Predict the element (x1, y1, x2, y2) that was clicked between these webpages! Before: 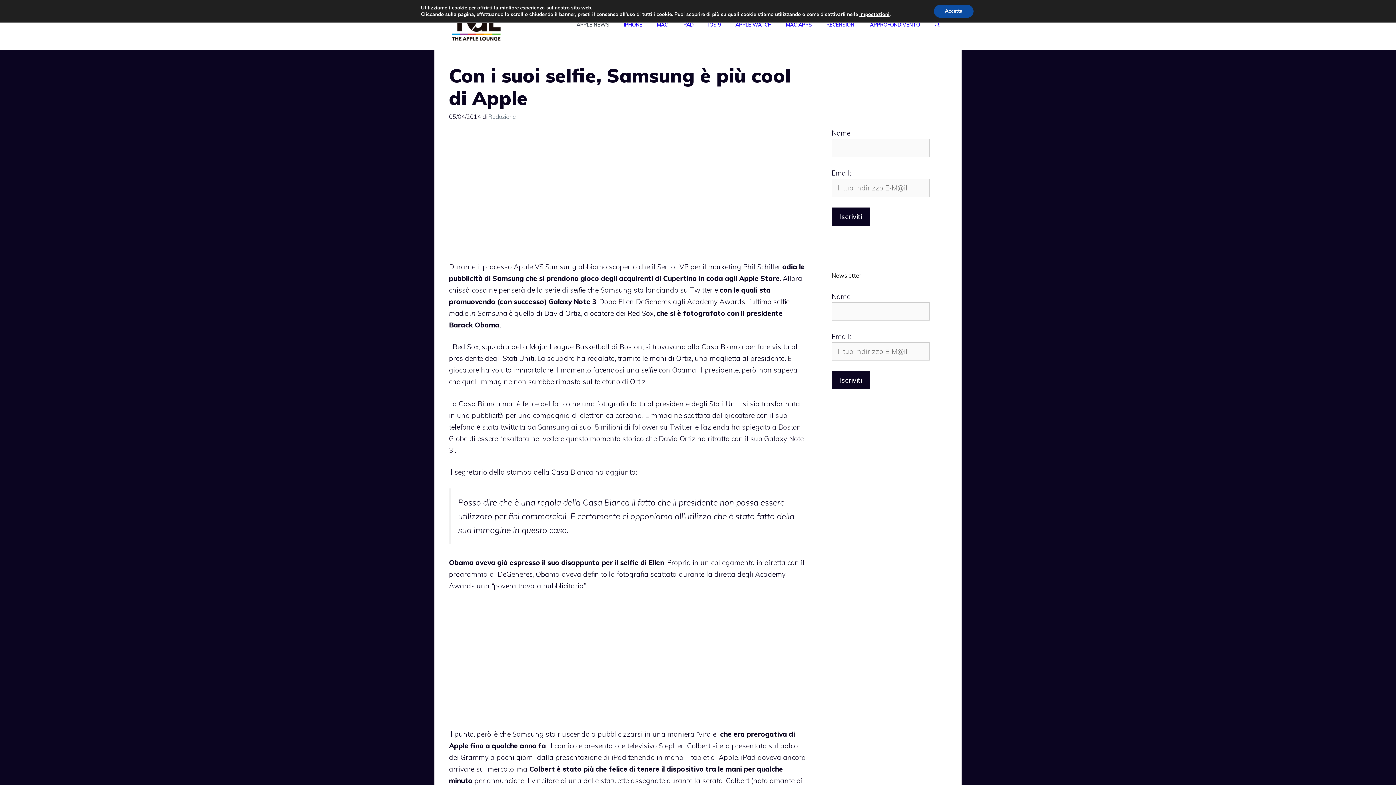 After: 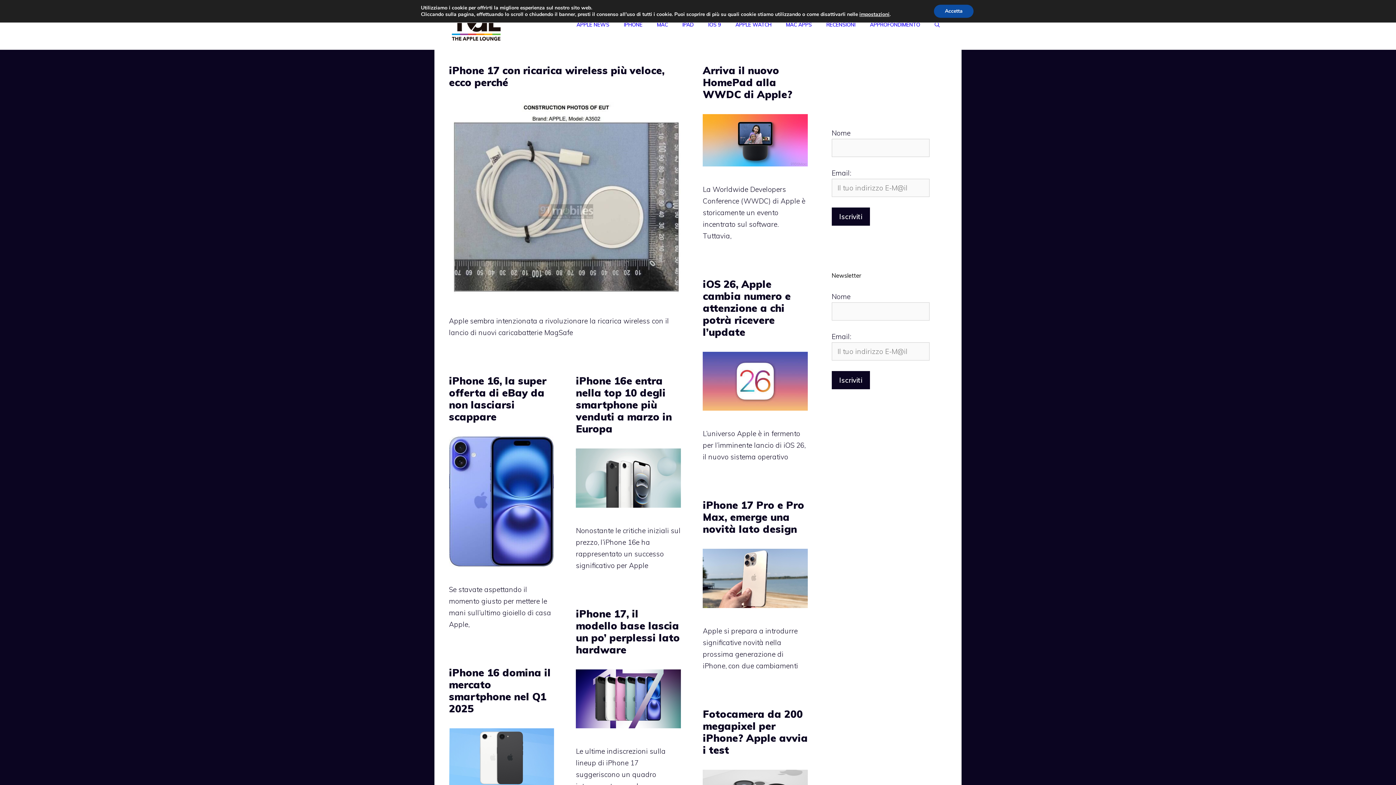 Action: bbox: (449, 19, 503, 28)